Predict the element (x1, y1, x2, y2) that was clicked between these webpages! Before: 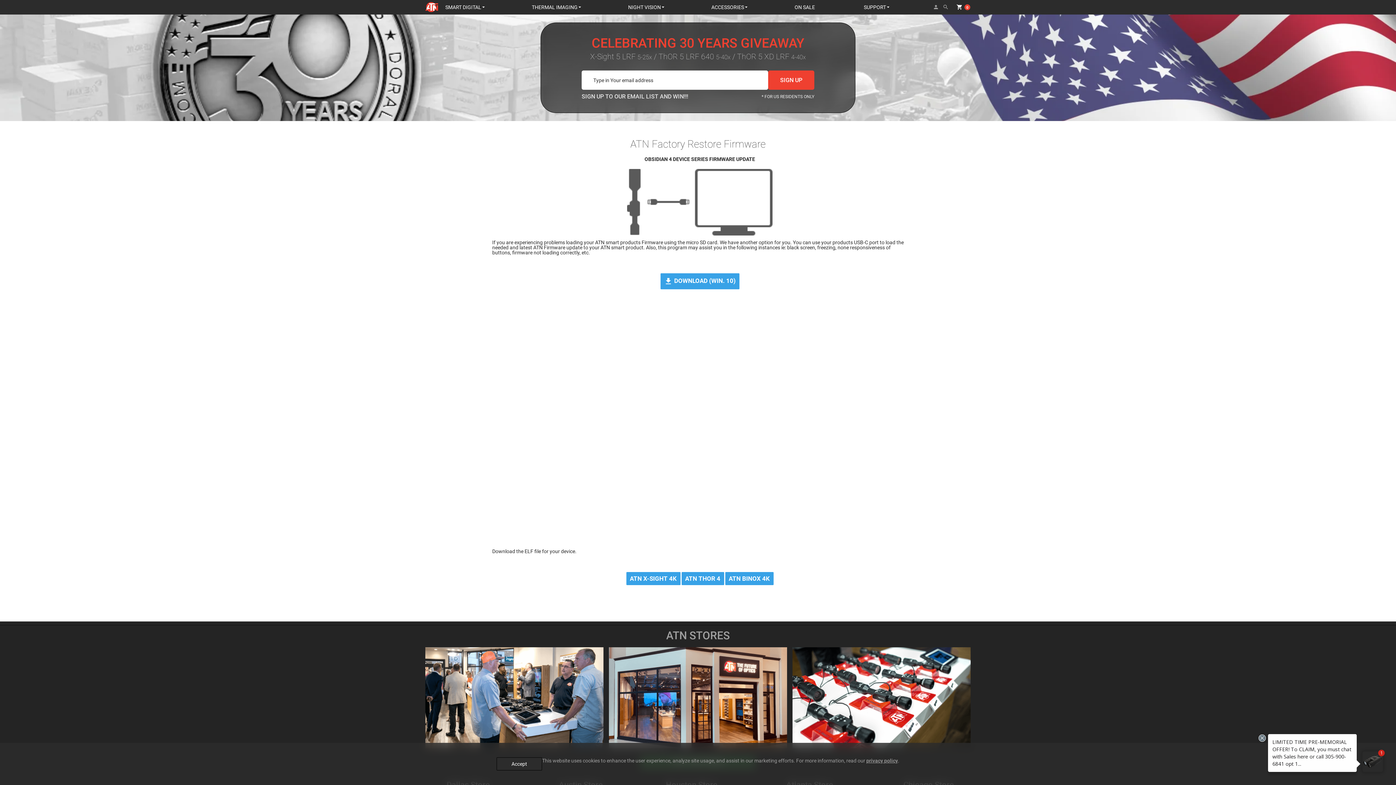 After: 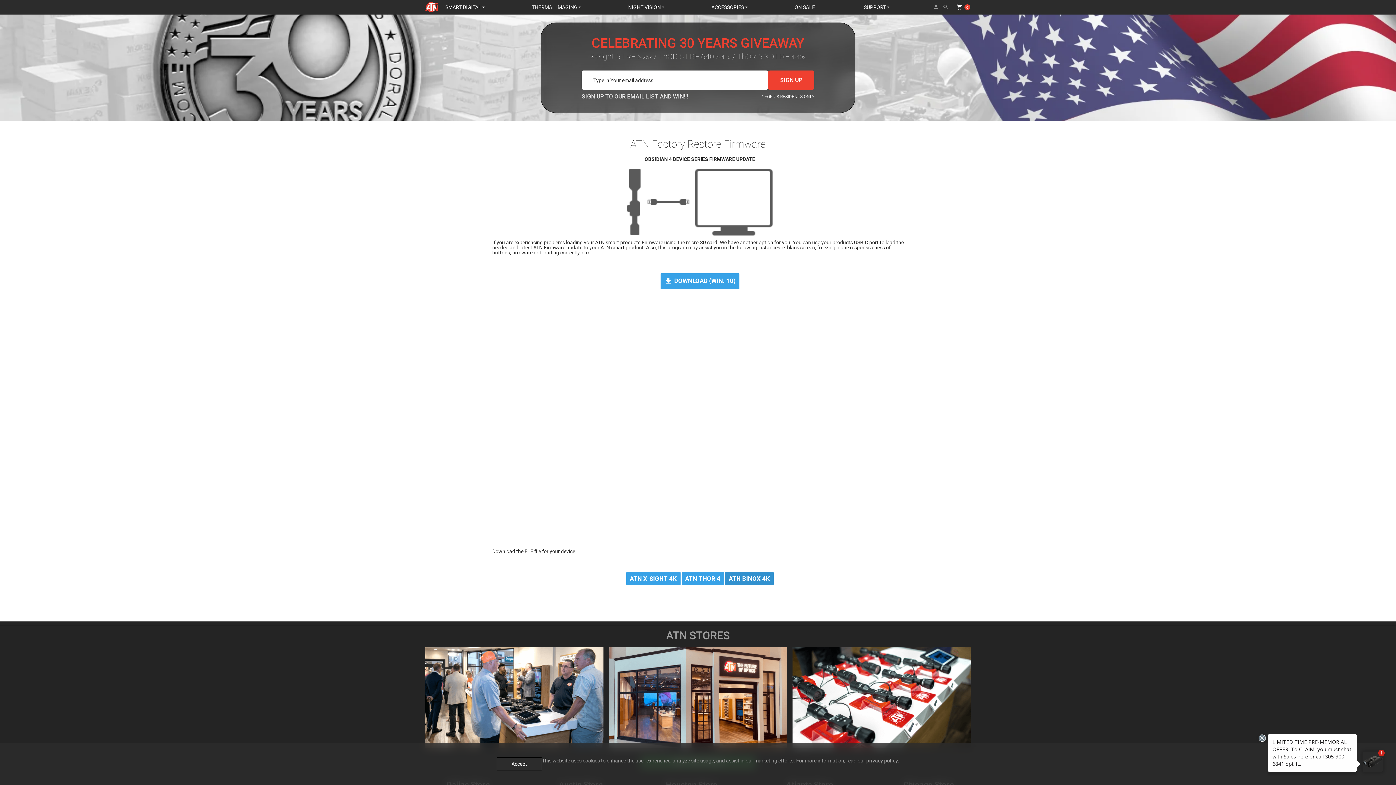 Action: label: ATN BINOX 4K bbox: (725, 572, 773, 585)